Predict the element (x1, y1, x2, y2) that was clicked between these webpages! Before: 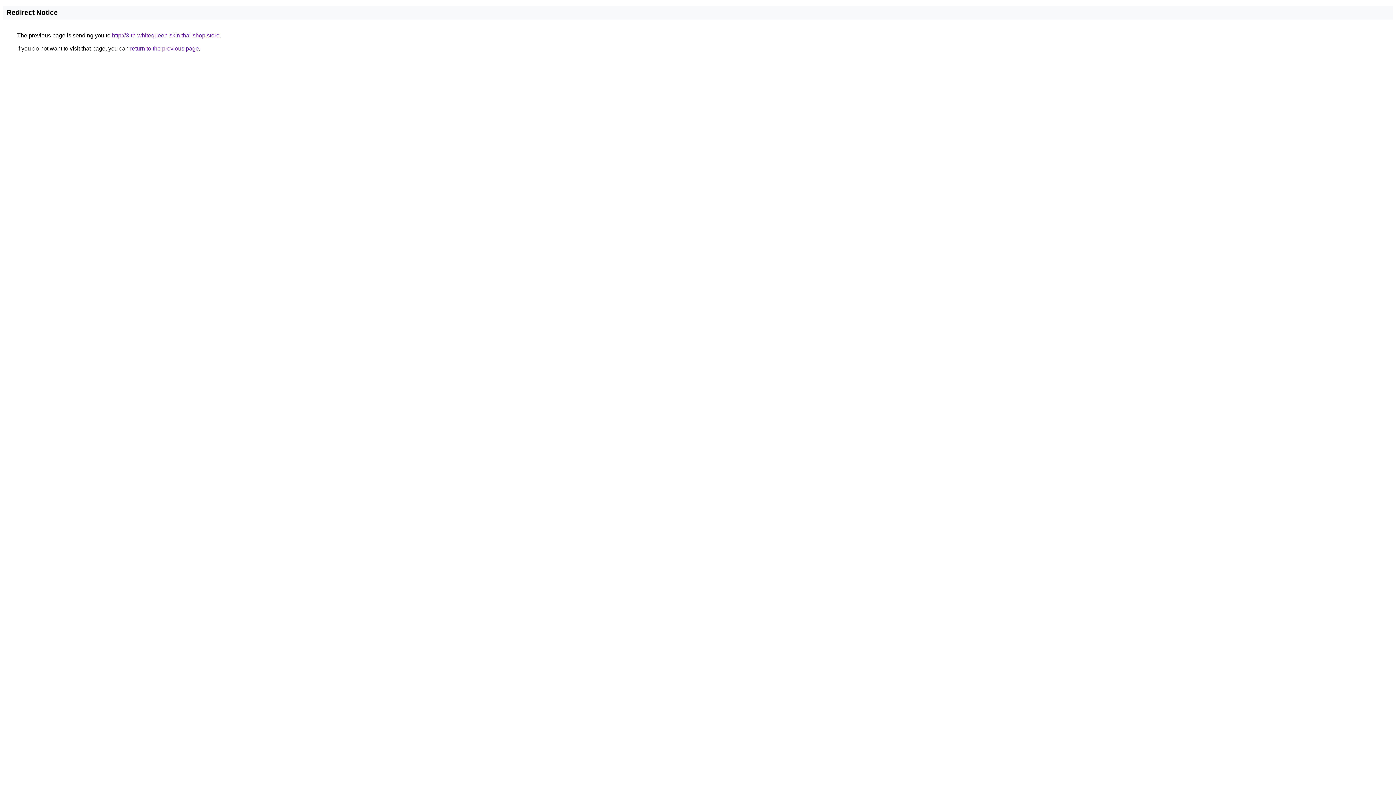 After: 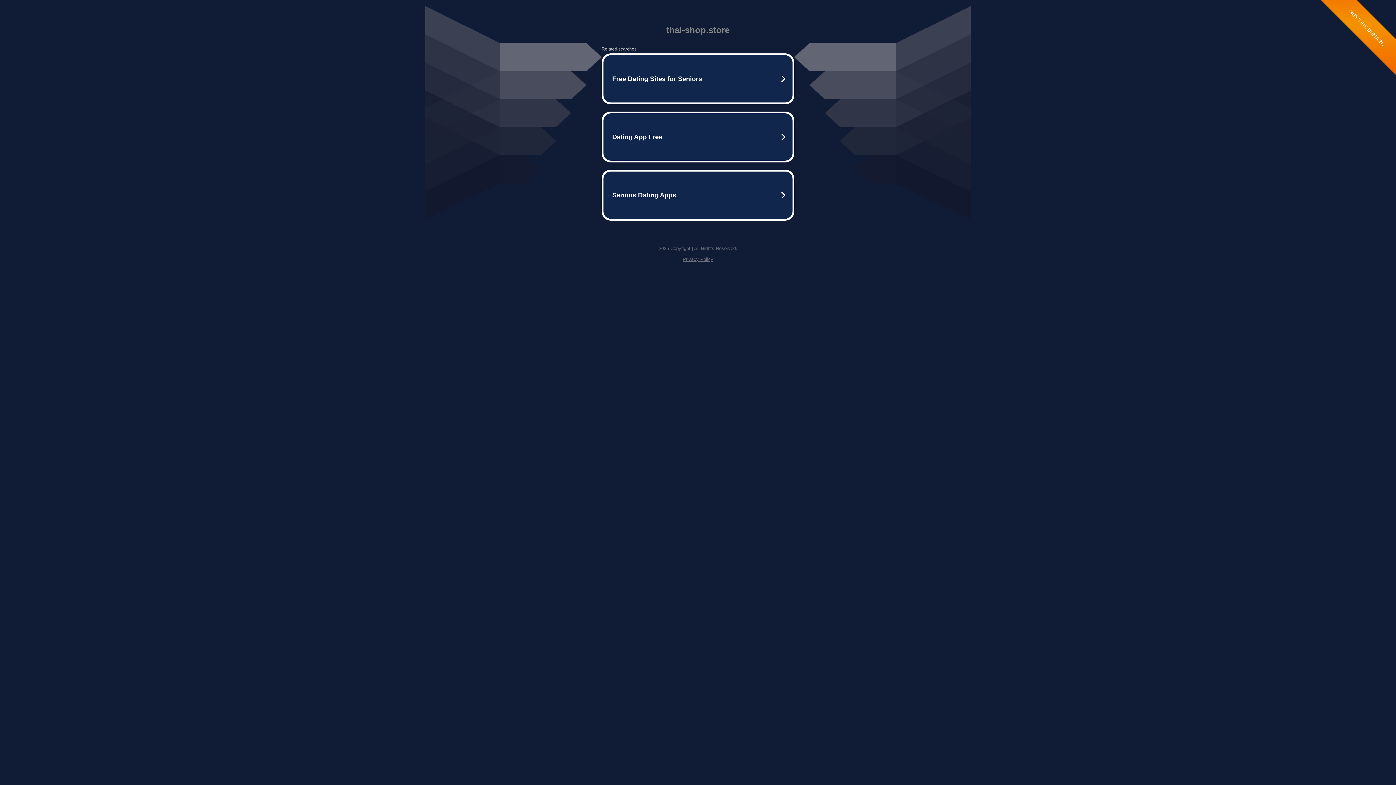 Action: bbox: (112, 32, 219, 38) label: http://3-th-whitequeen-skin.thai-shop.store